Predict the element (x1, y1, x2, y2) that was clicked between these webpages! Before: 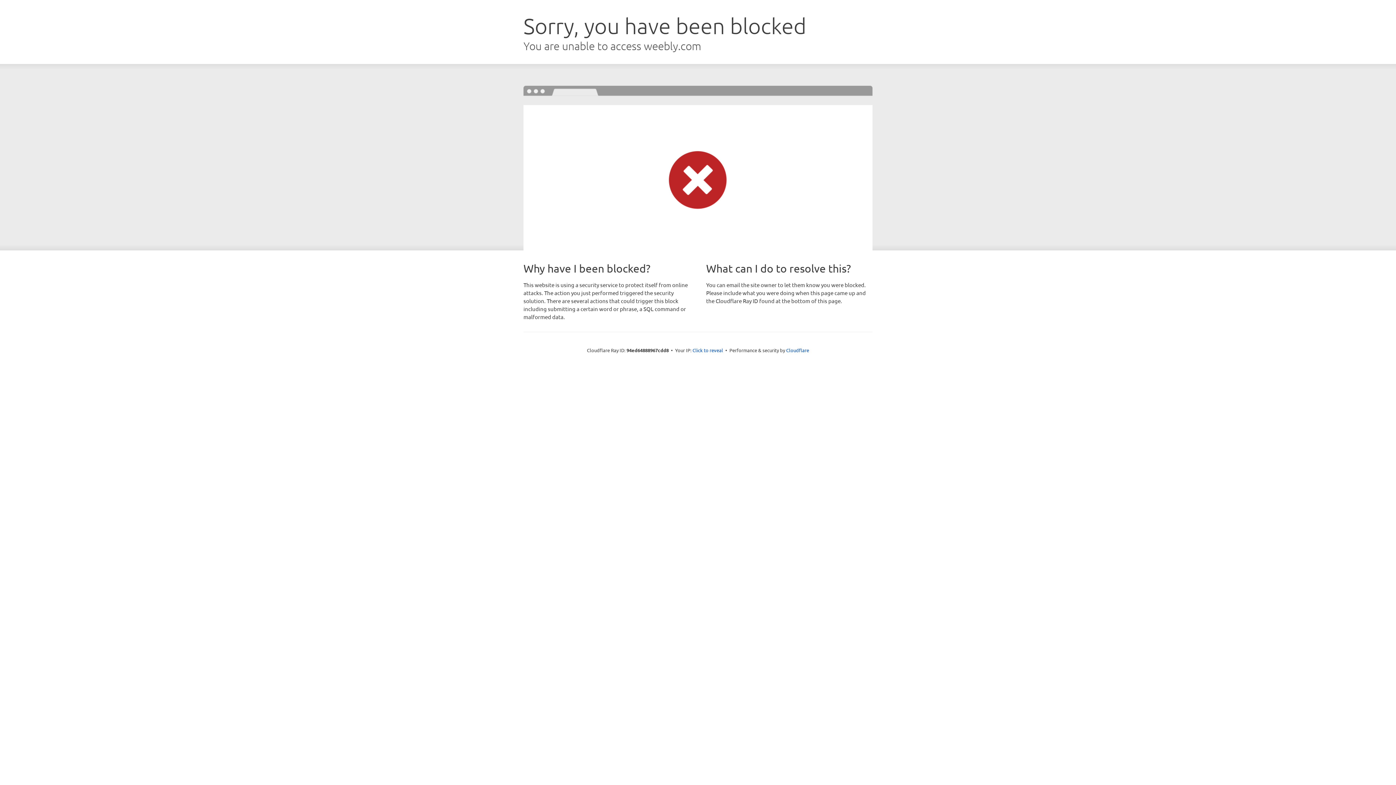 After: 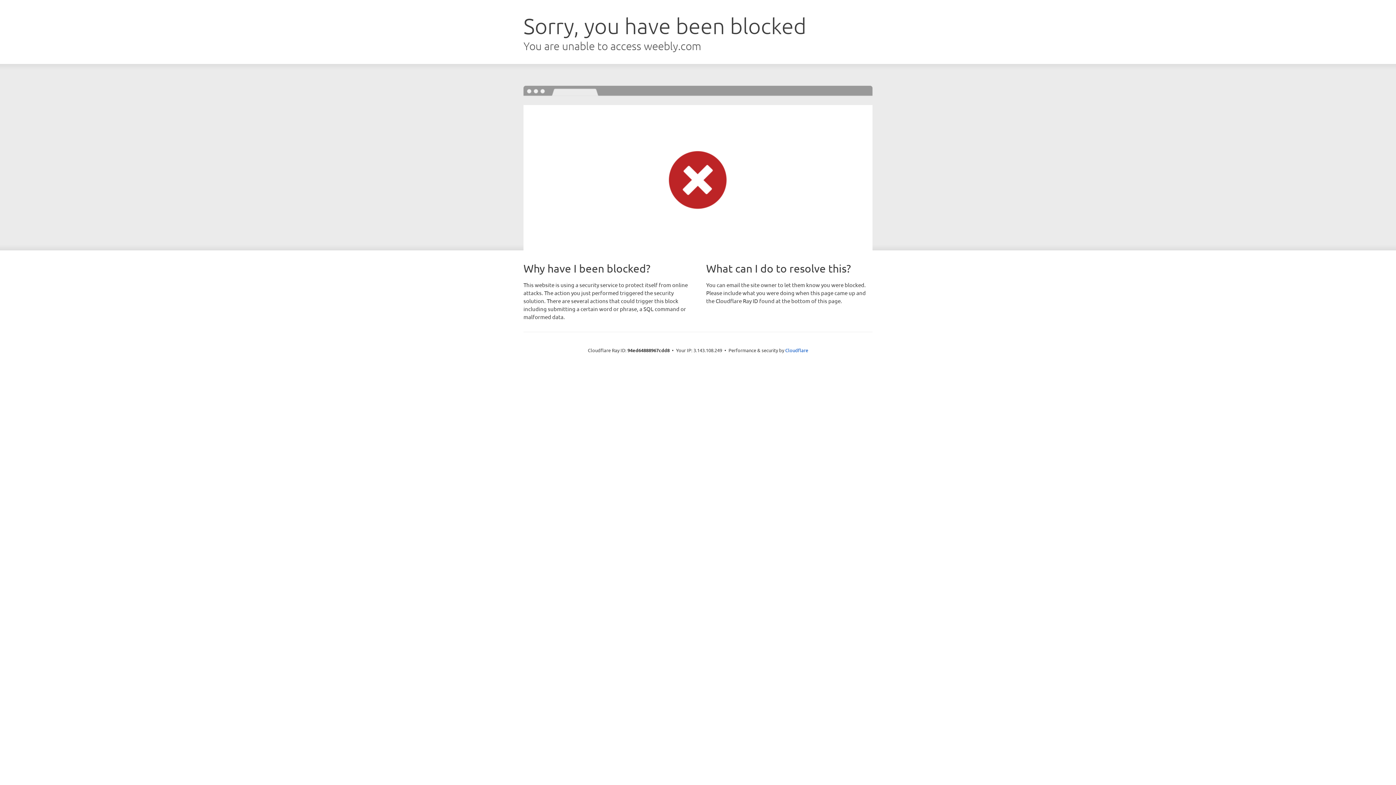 Action: label: Click to reveal bbox: (692, 346, 723, 353)